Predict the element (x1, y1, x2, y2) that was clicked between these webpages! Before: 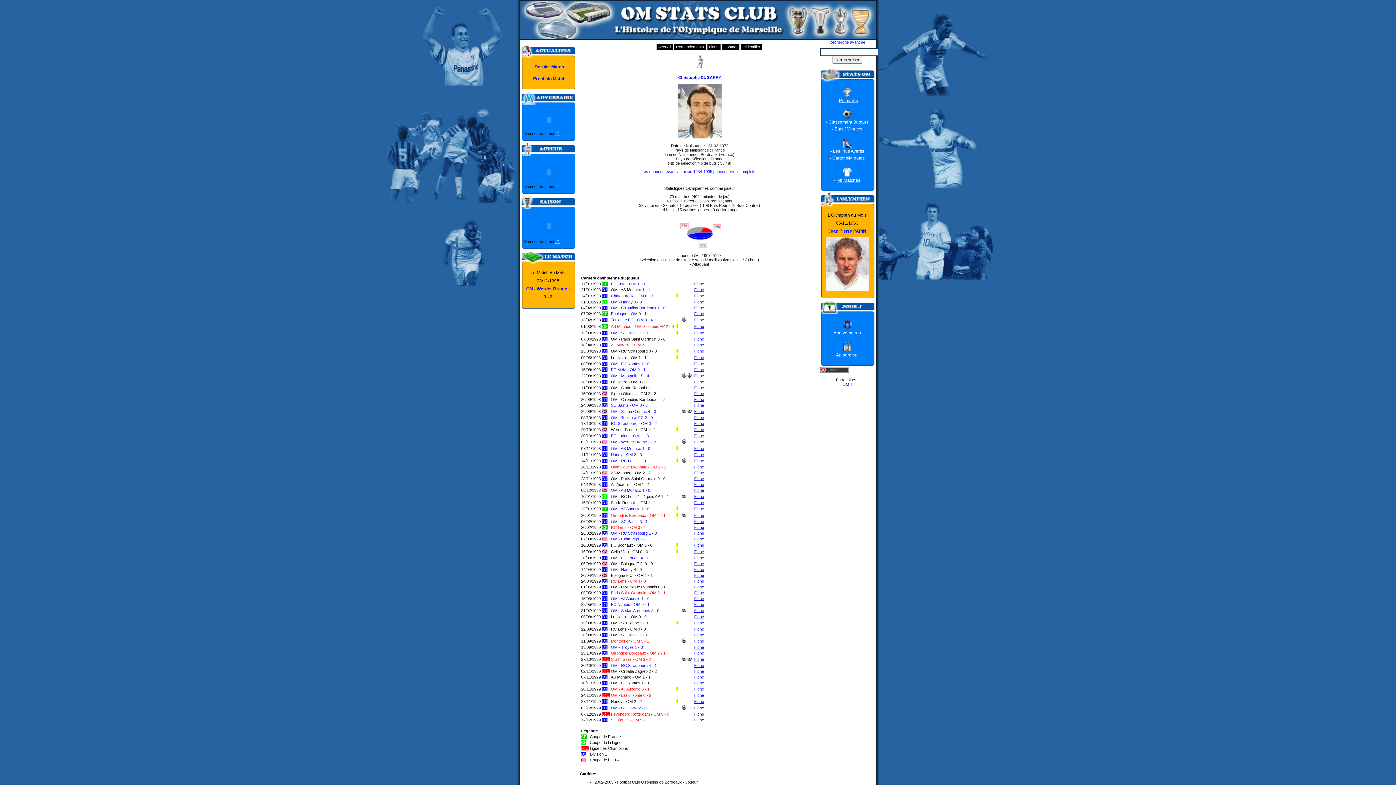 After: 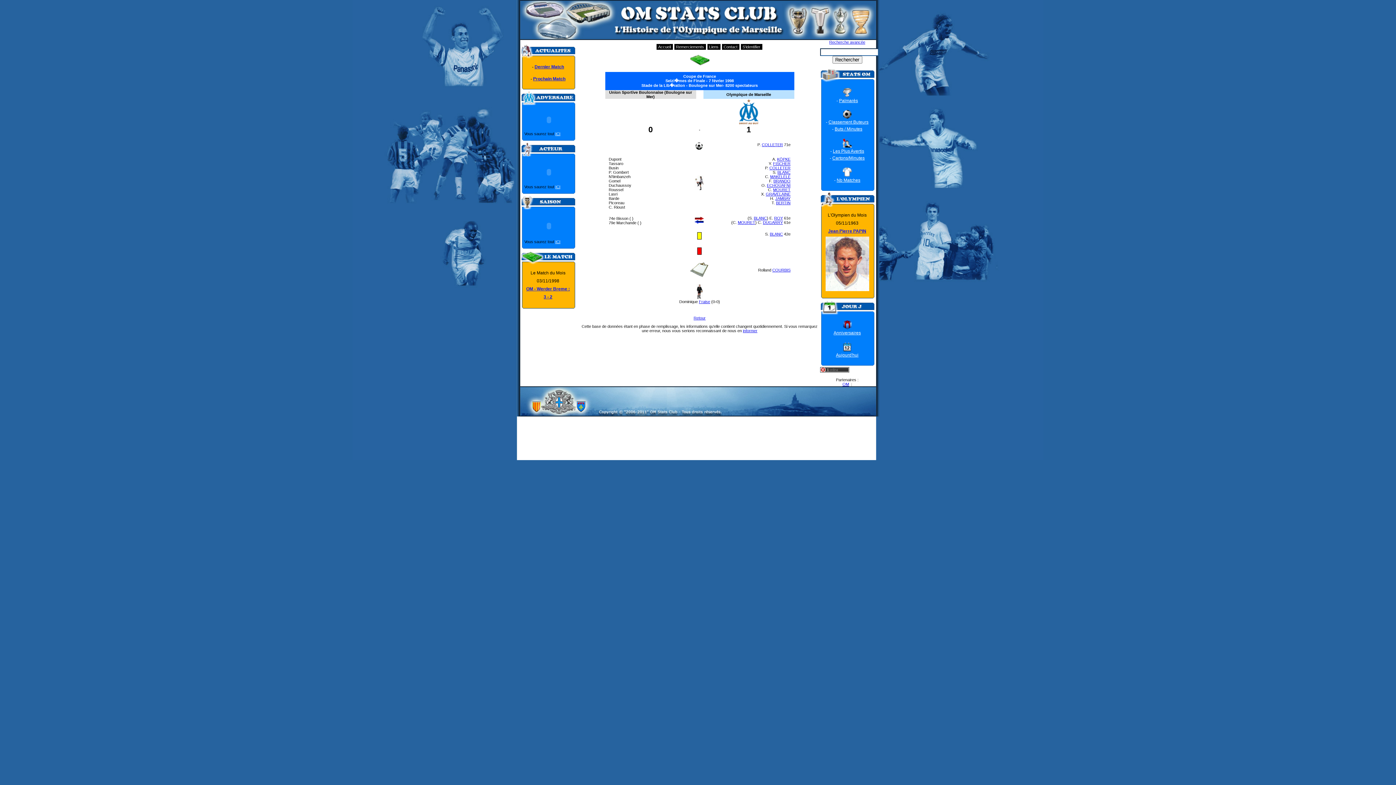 Action: label: Fiche bbox: (694, 311, 704, 316)